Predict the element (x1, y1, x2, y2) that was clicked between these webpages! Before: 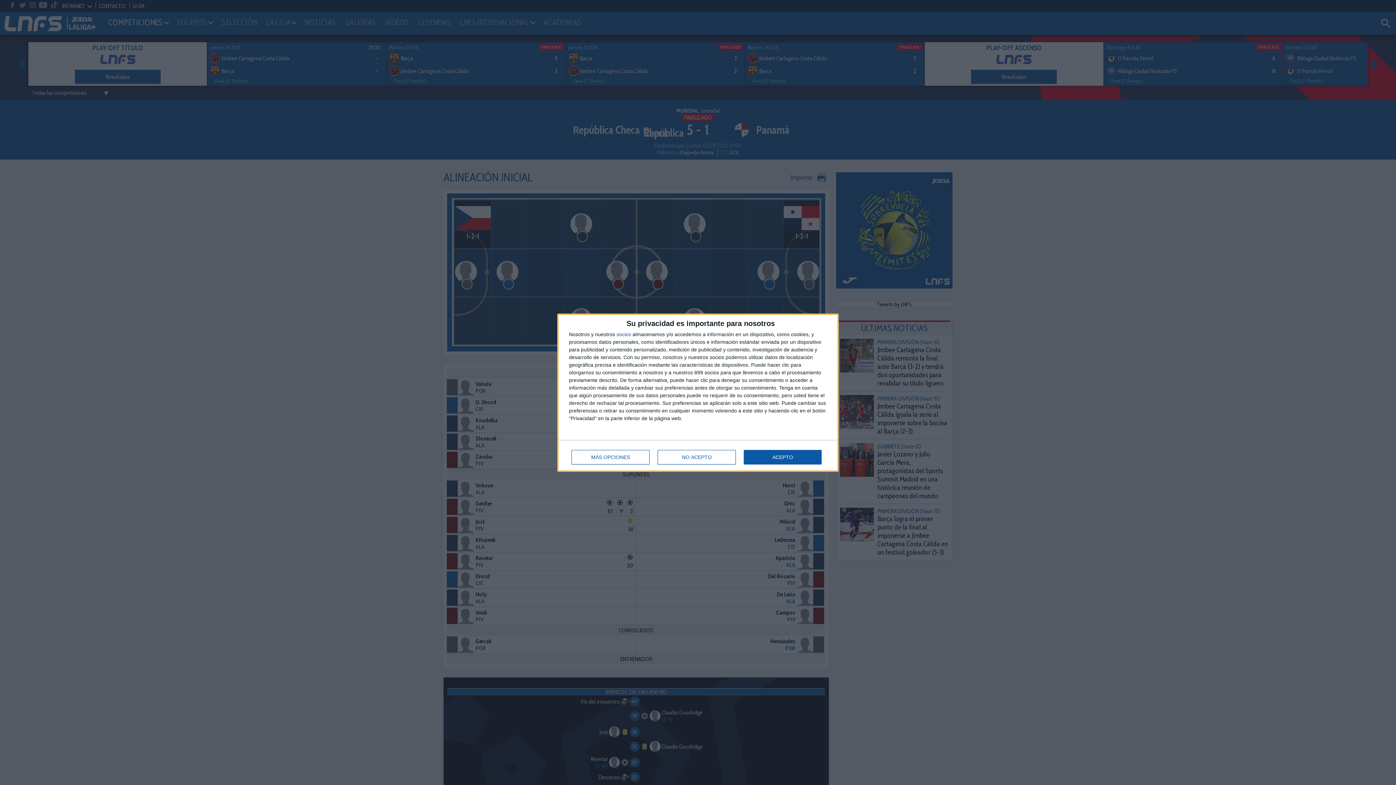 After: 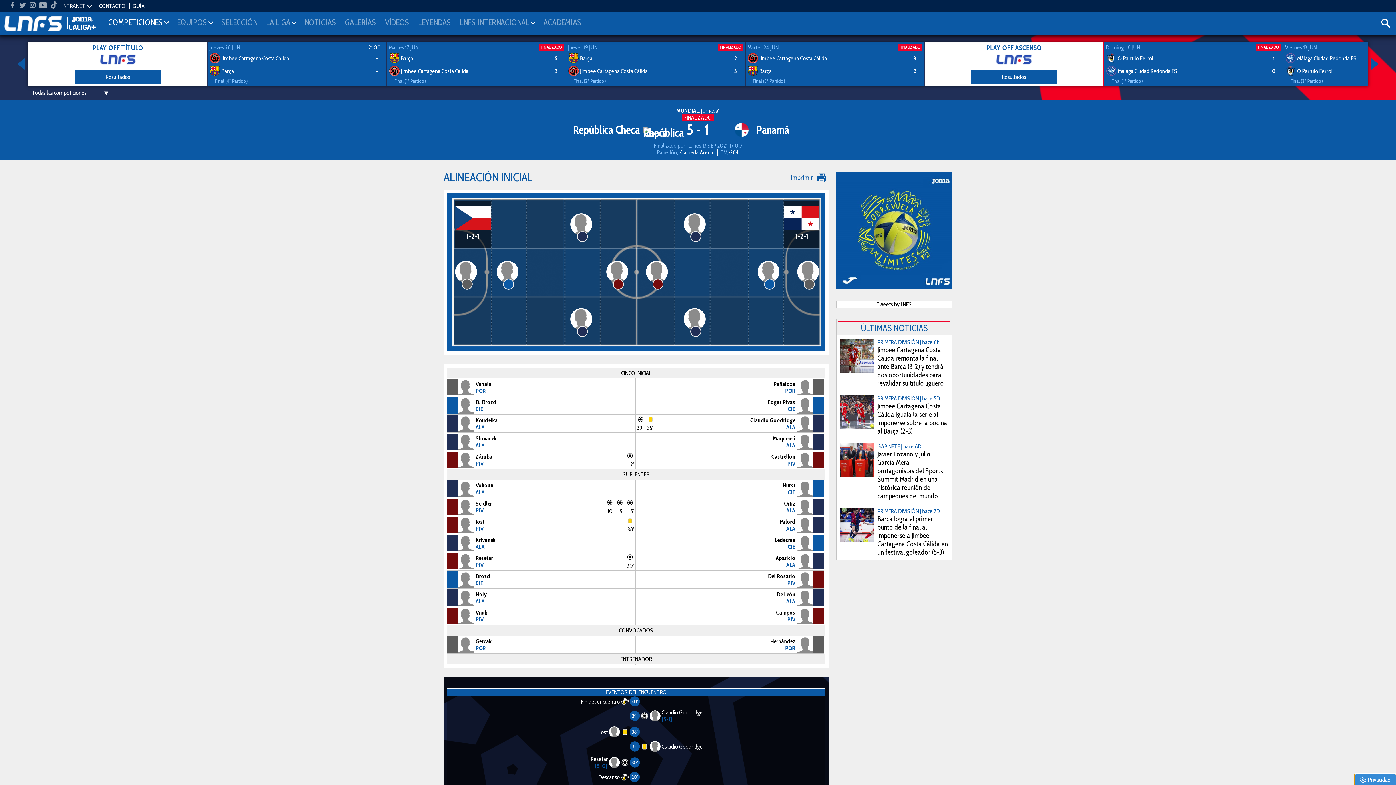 Action: label: NO ACEPTO bbox: (657, 450, 736, 464)